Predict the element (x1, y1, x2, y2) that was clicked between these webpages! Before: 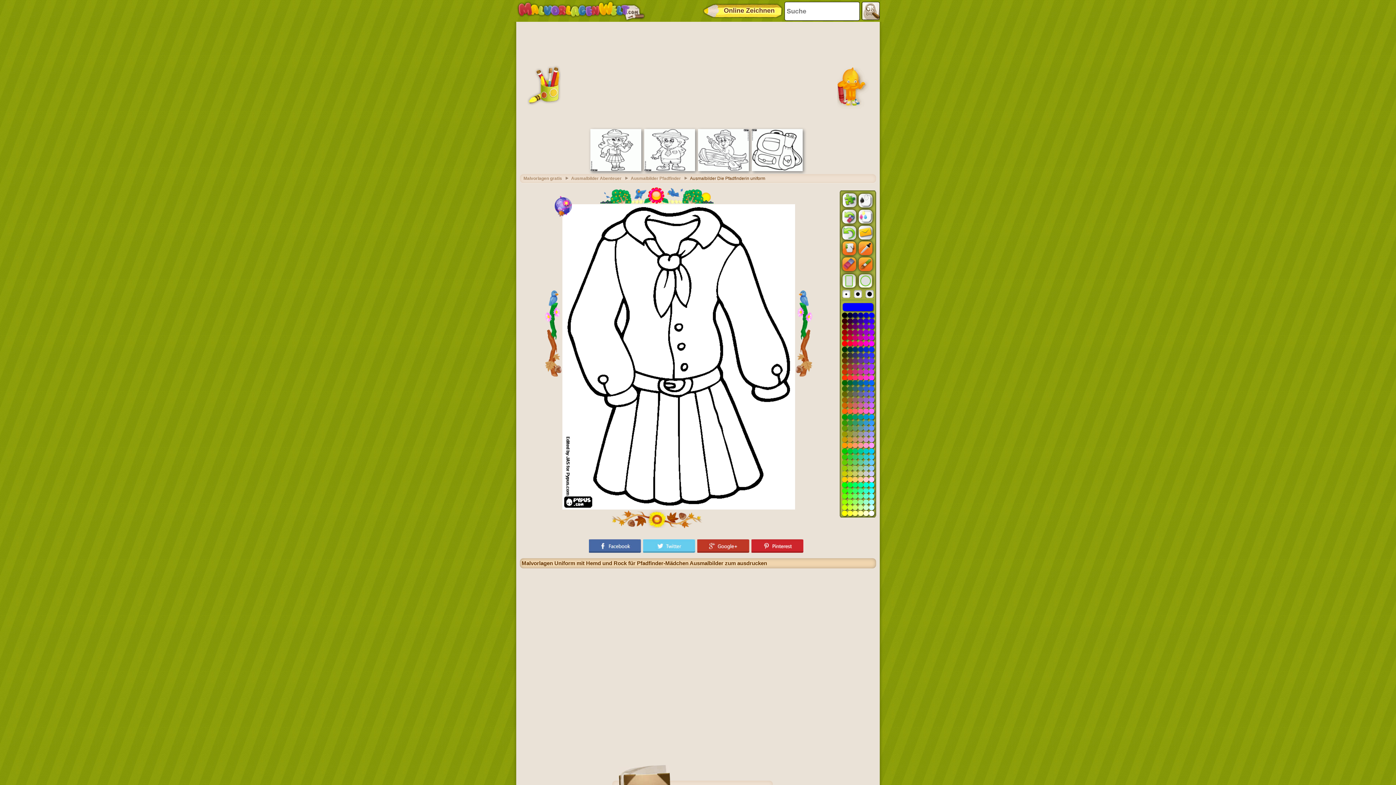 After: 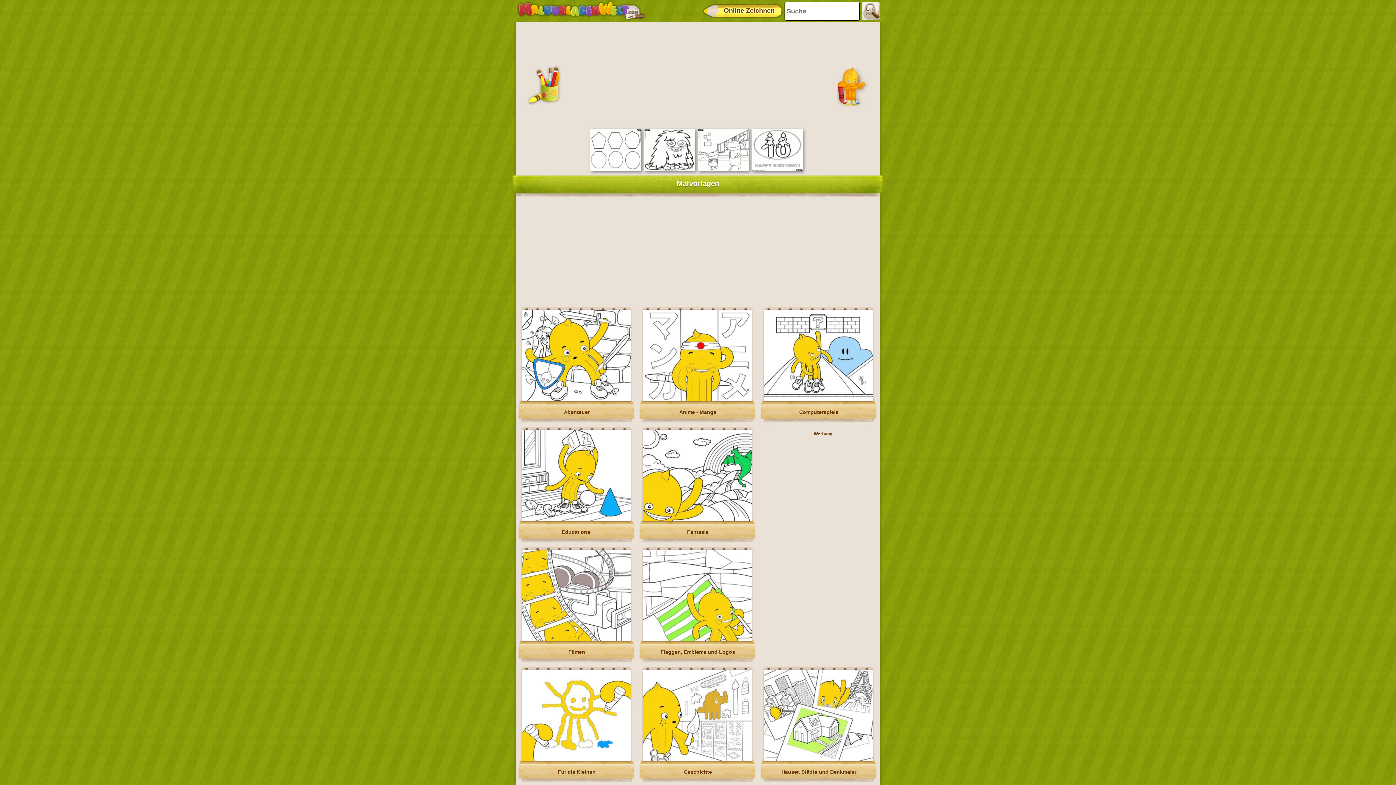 Action: bbox: (516, 0, 646, 21)